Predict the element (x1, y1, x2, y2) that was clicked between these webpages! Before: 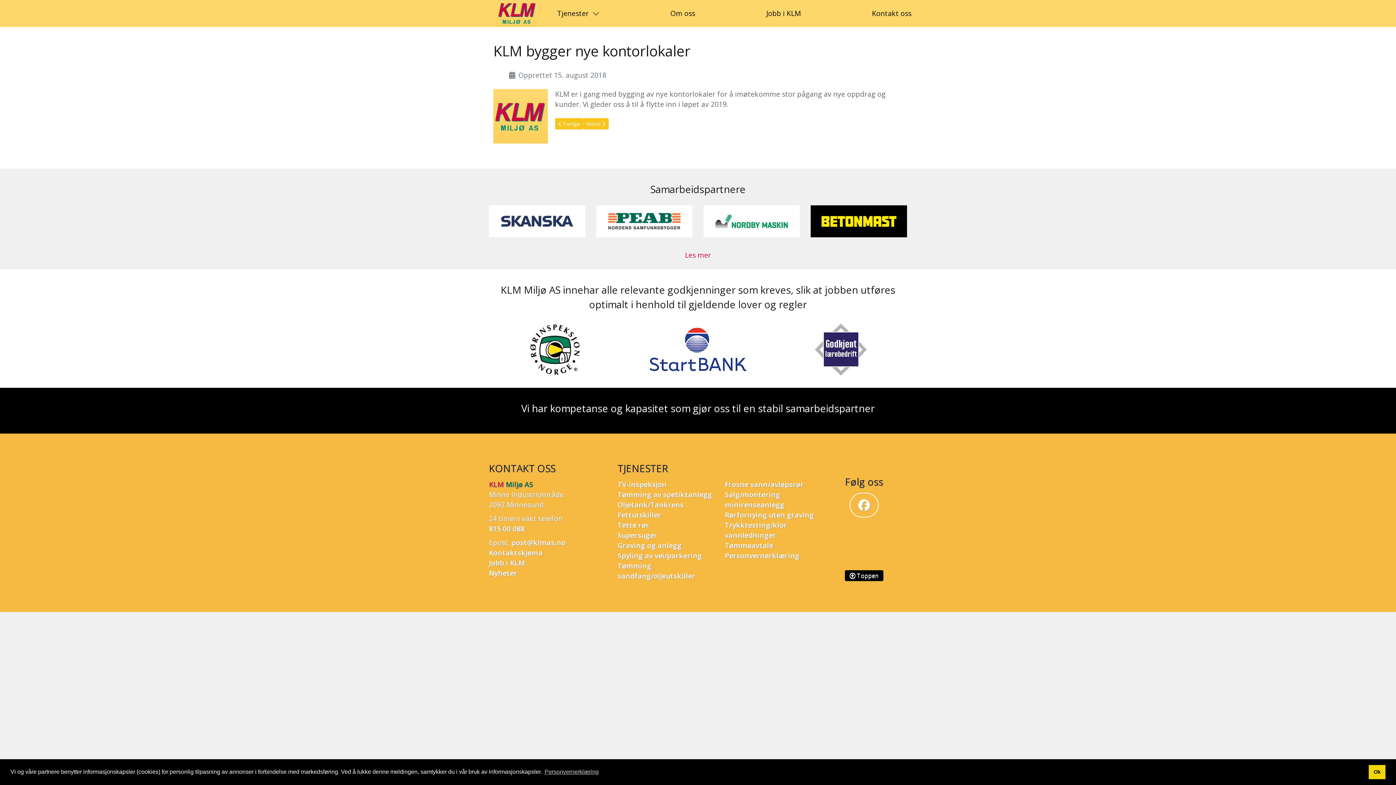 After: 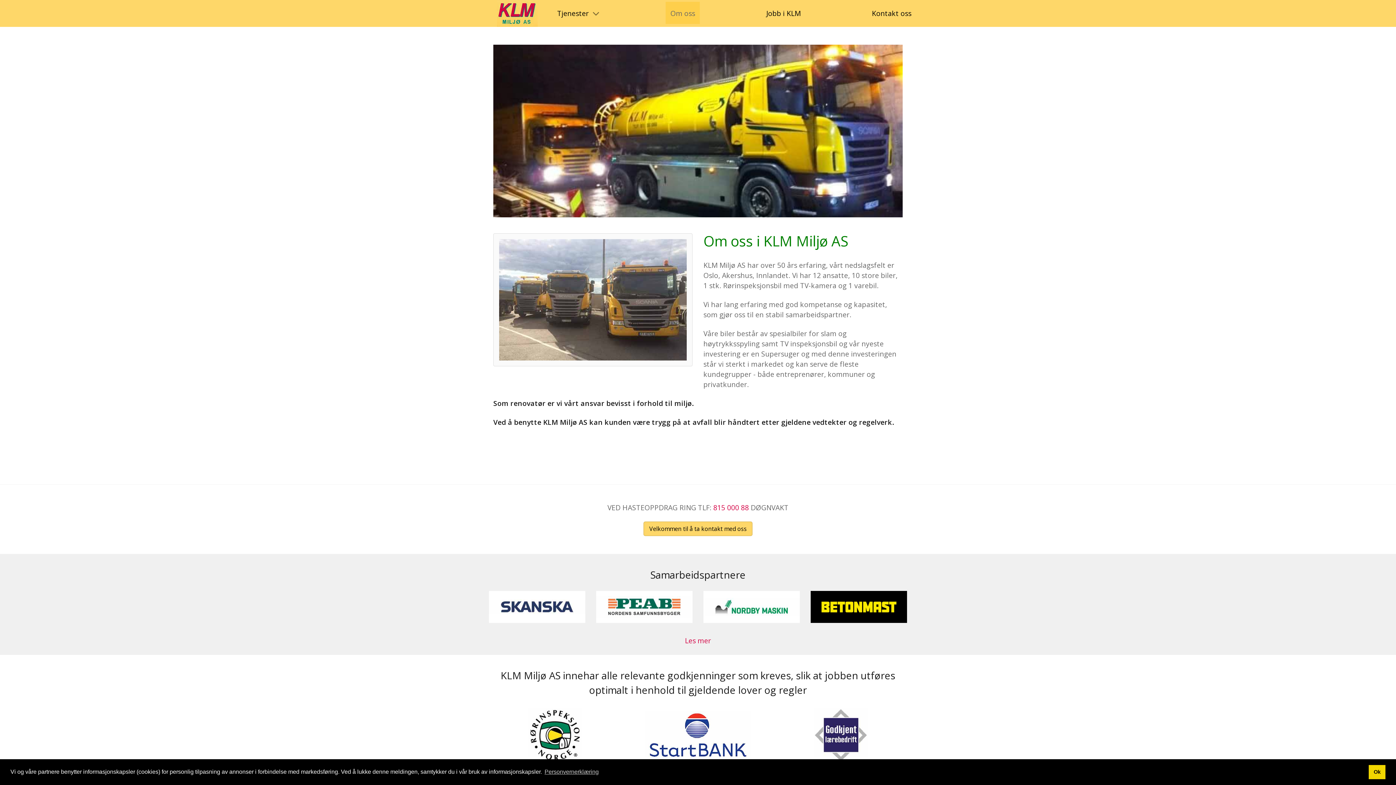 Action: bbox: (665, 1, 700, 24) label: Om oss